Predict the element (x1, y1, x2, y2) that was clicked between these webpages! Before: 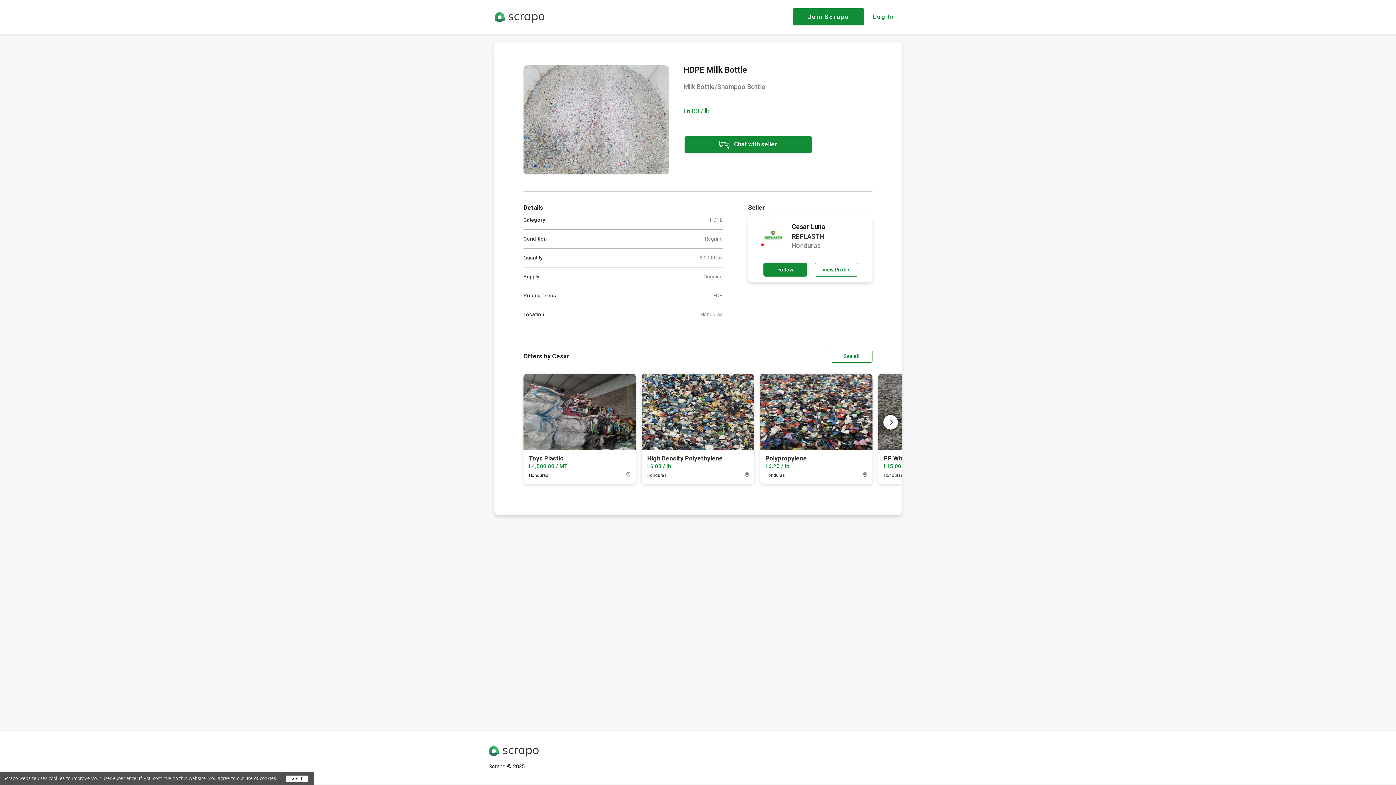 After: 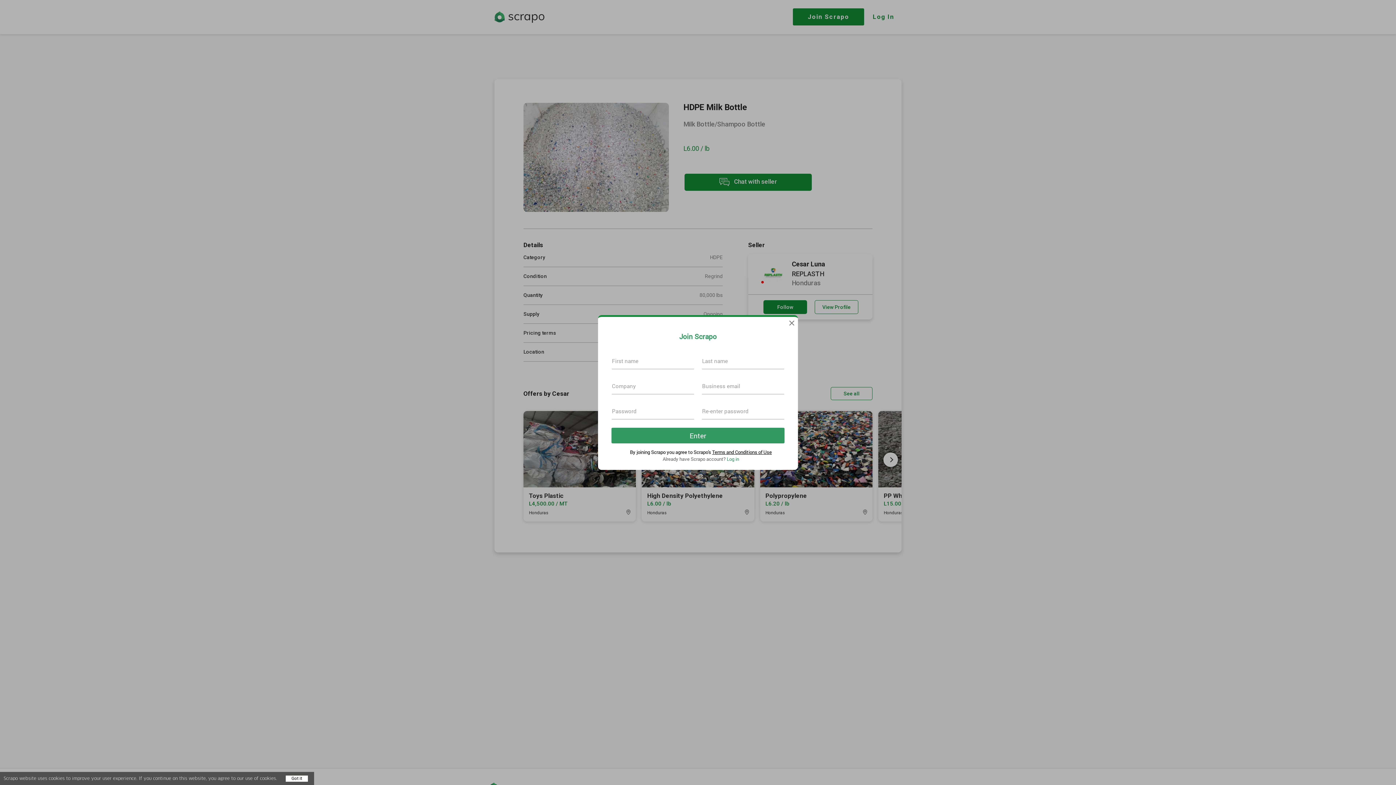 Action: bbox: (793, 8, 864, 25) label: Join Scrapo